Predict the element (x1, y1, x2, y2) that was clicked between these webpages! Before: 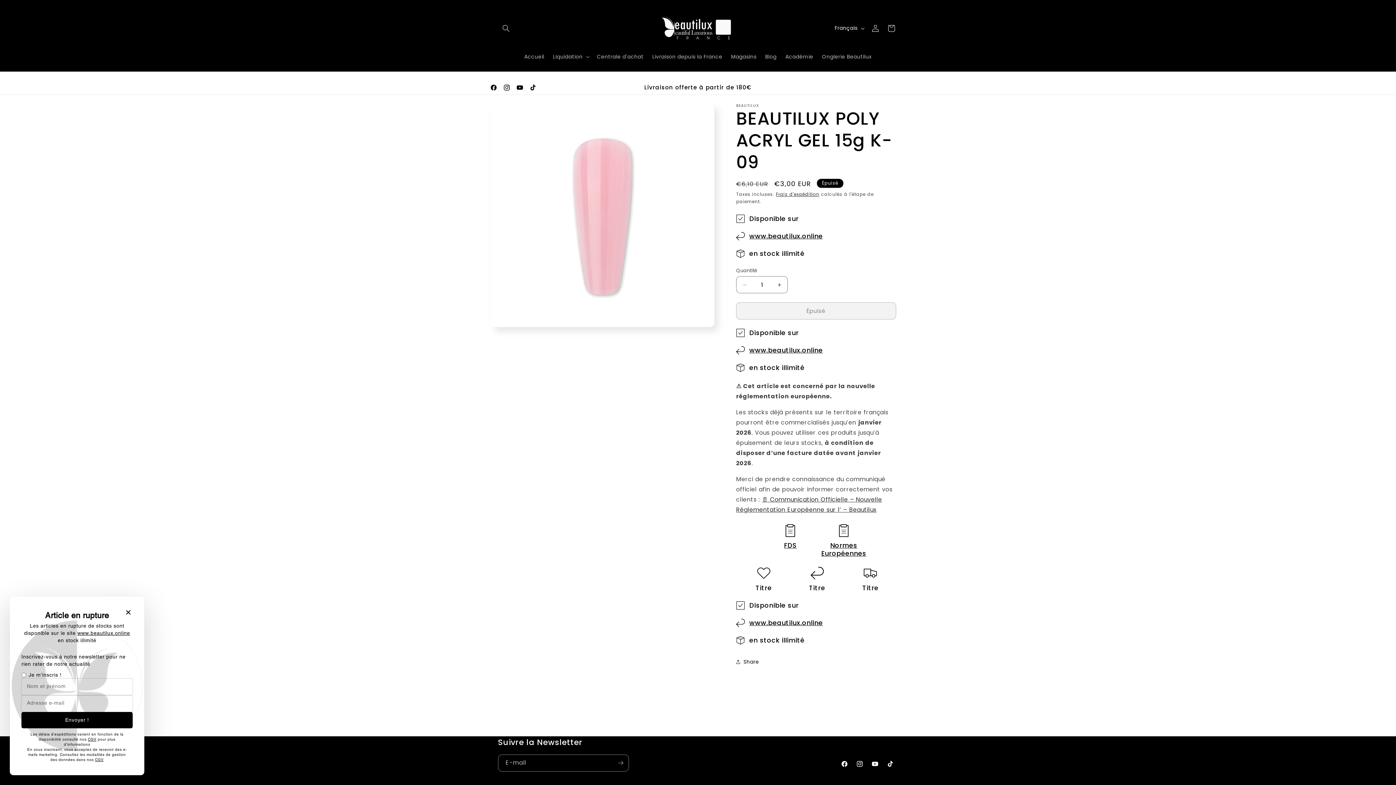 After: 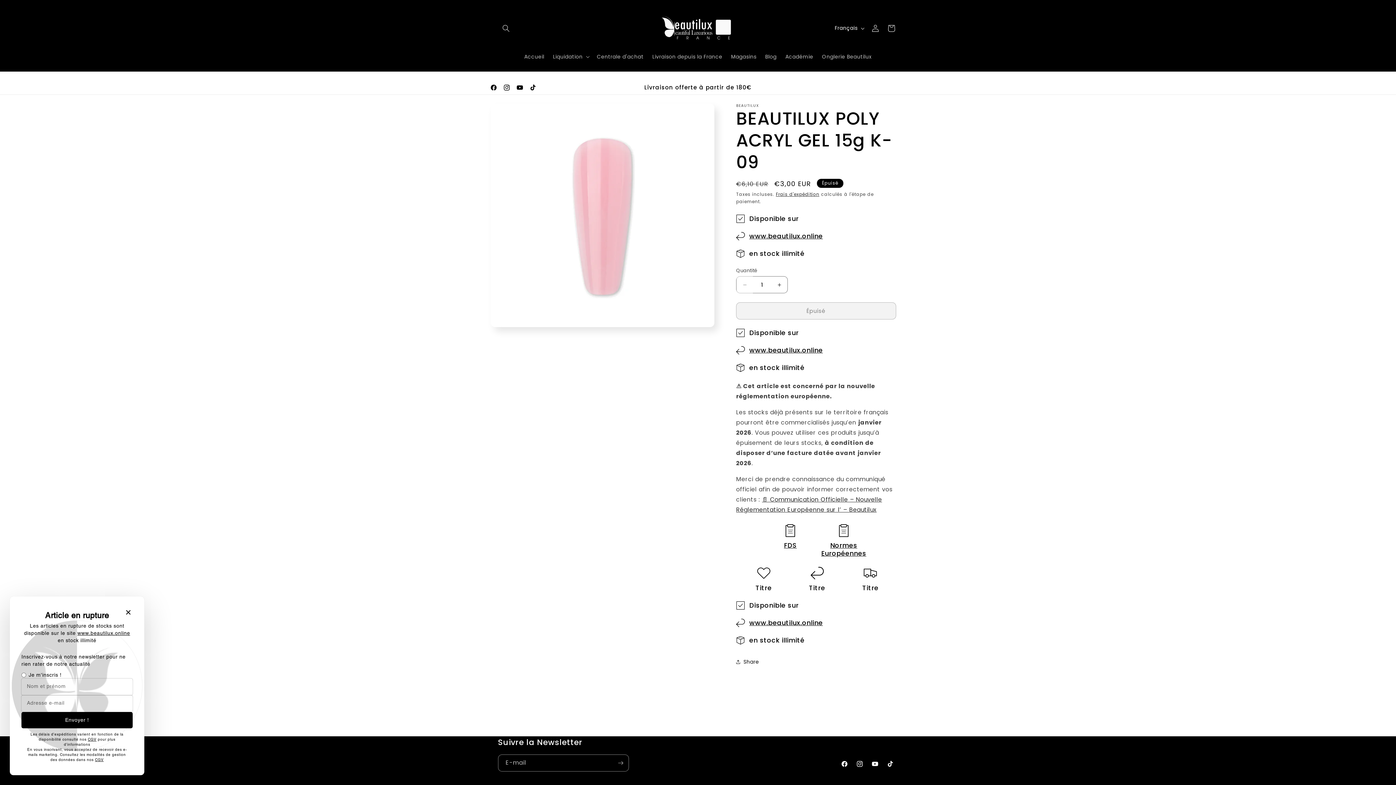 Action: label: Réduire la quantité de BEAUTILUX POLY ACRYL GEL 15g K-09 bbox: (736, 276, 753, 293)